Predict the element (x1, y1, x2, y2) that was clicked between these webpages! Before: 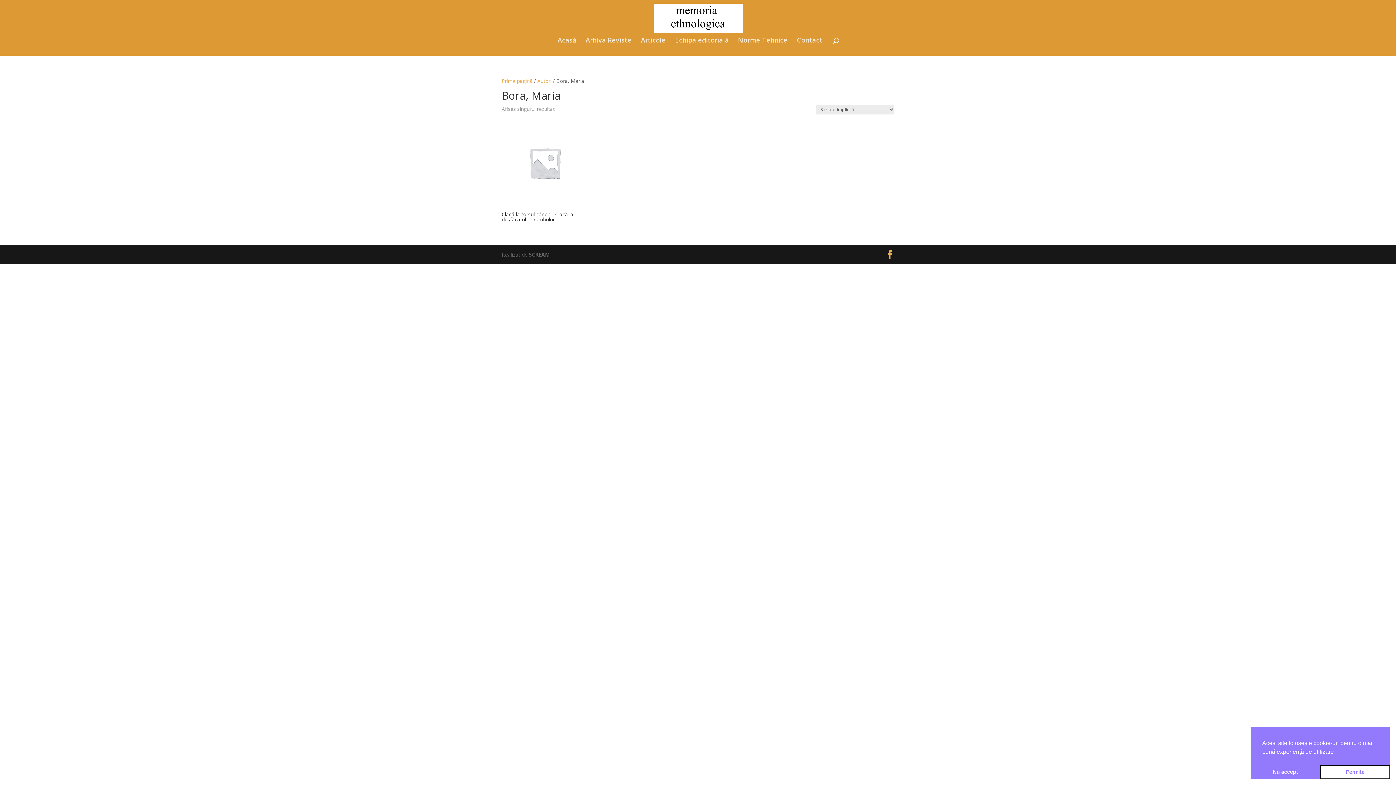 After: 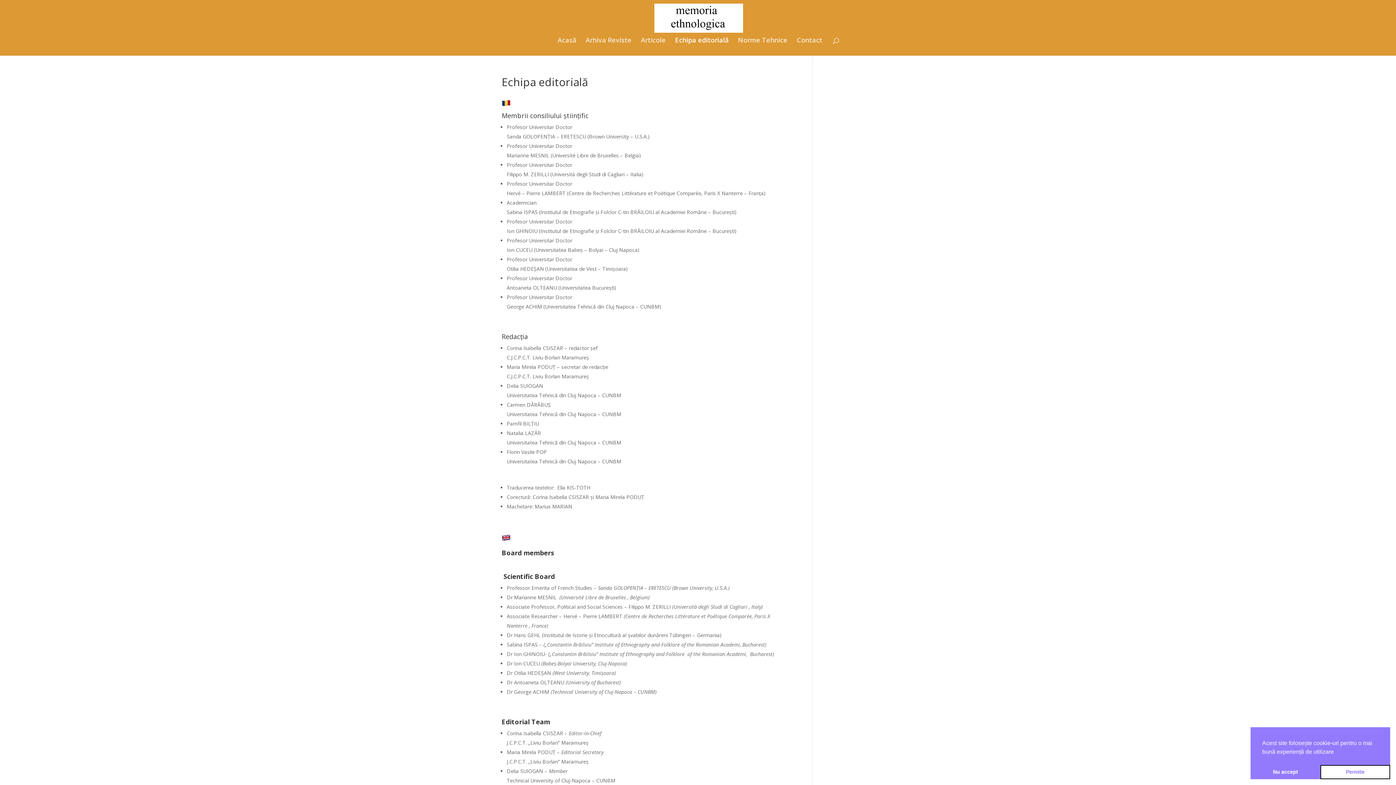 Action: bbox: (675, 37, 728, 55) label: Echipa editorială